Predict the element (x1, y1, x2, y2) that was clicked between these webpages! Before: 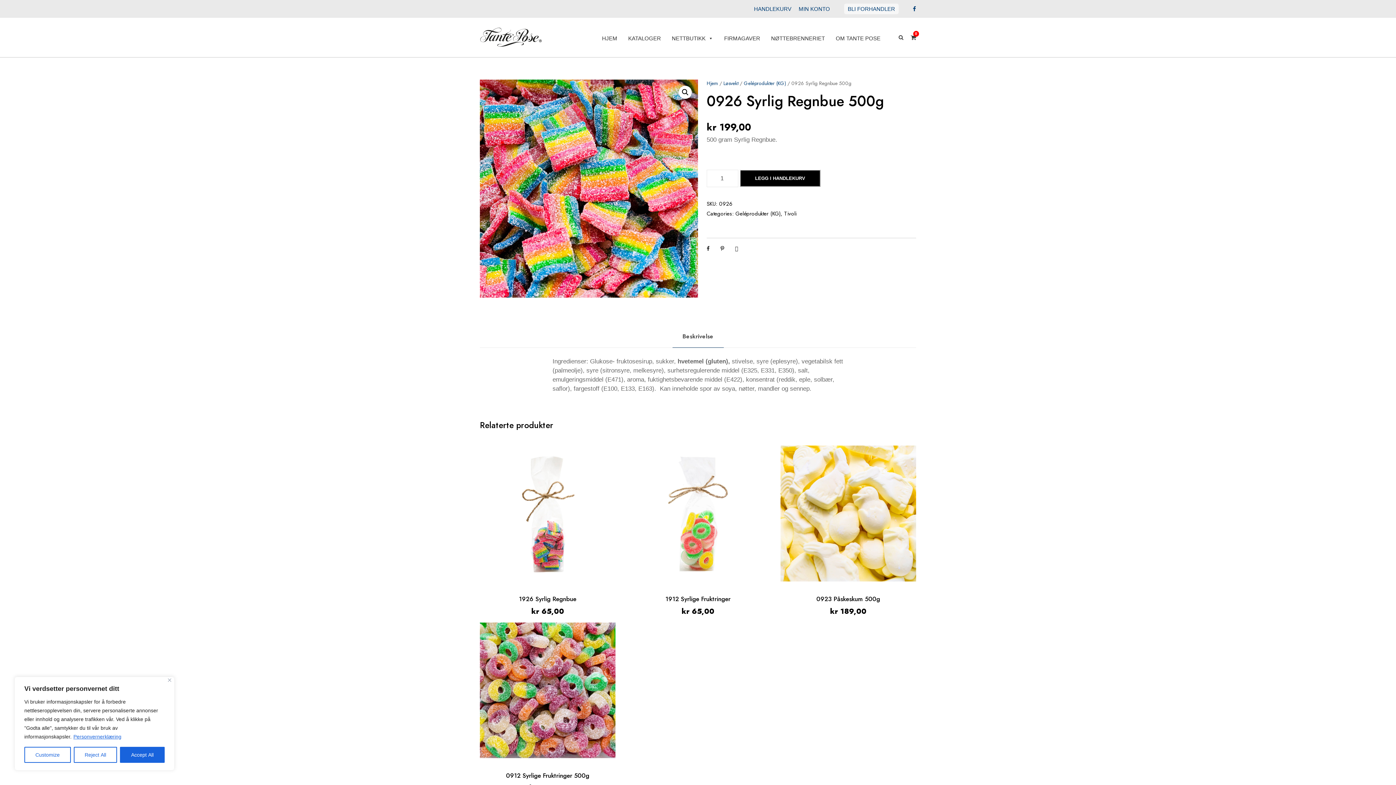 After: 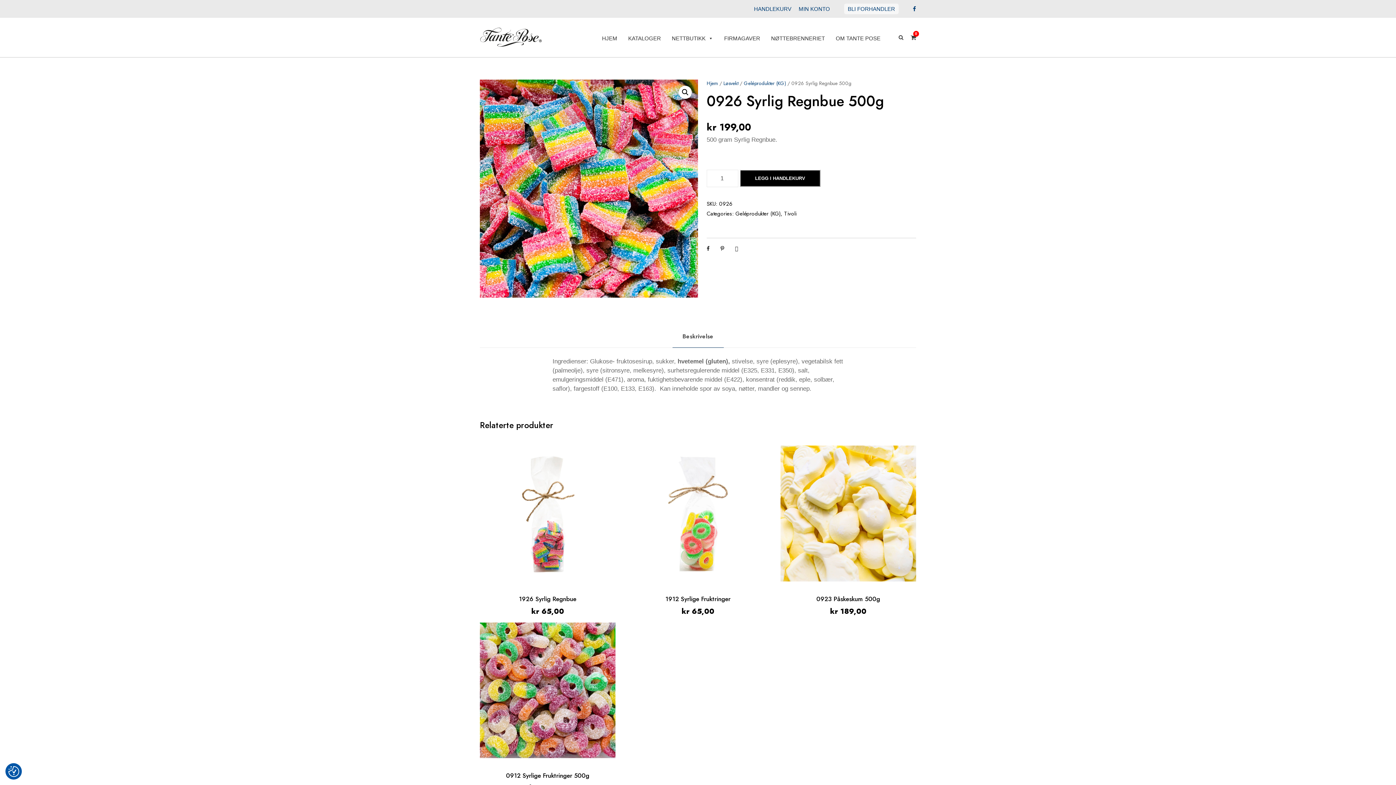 Action: label: Reject All bbox: (73, 747, 117, 763)